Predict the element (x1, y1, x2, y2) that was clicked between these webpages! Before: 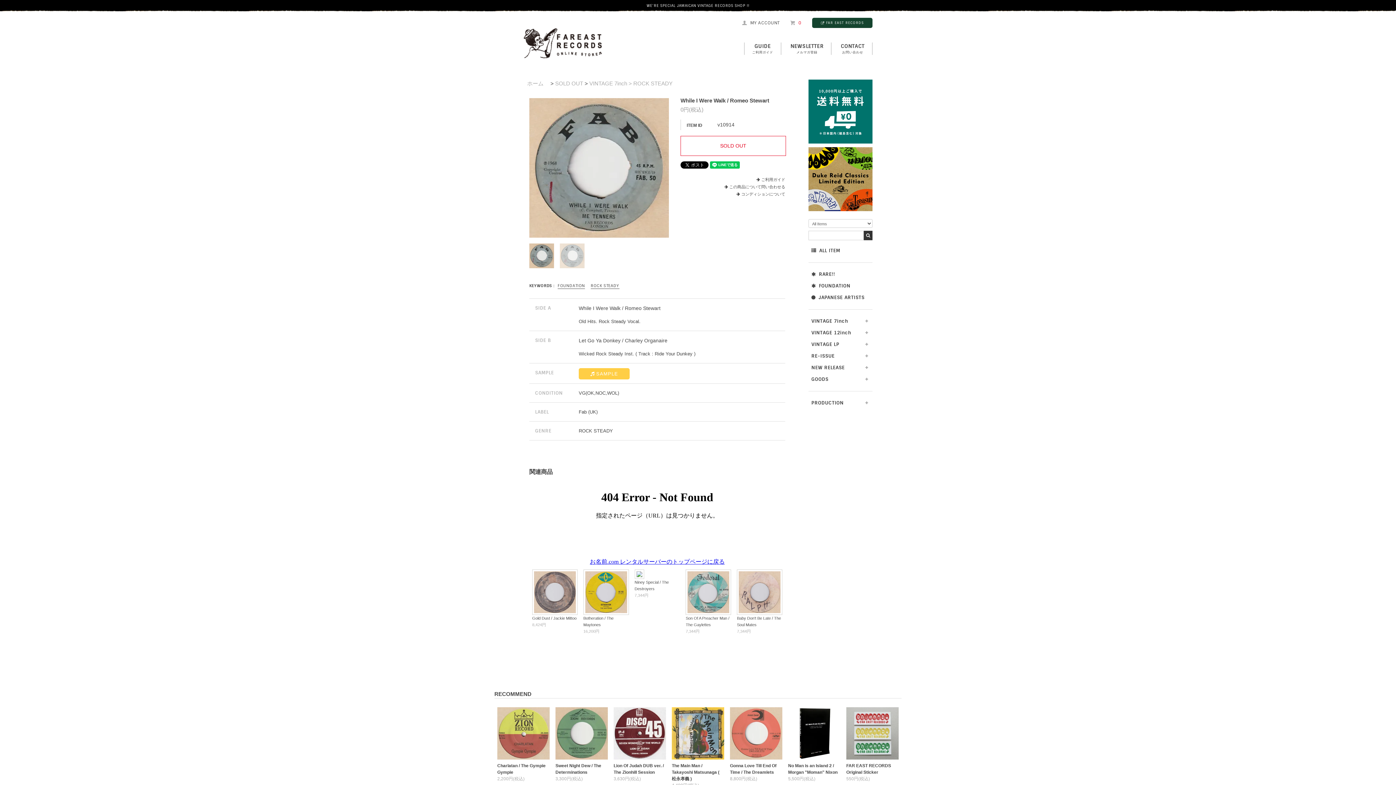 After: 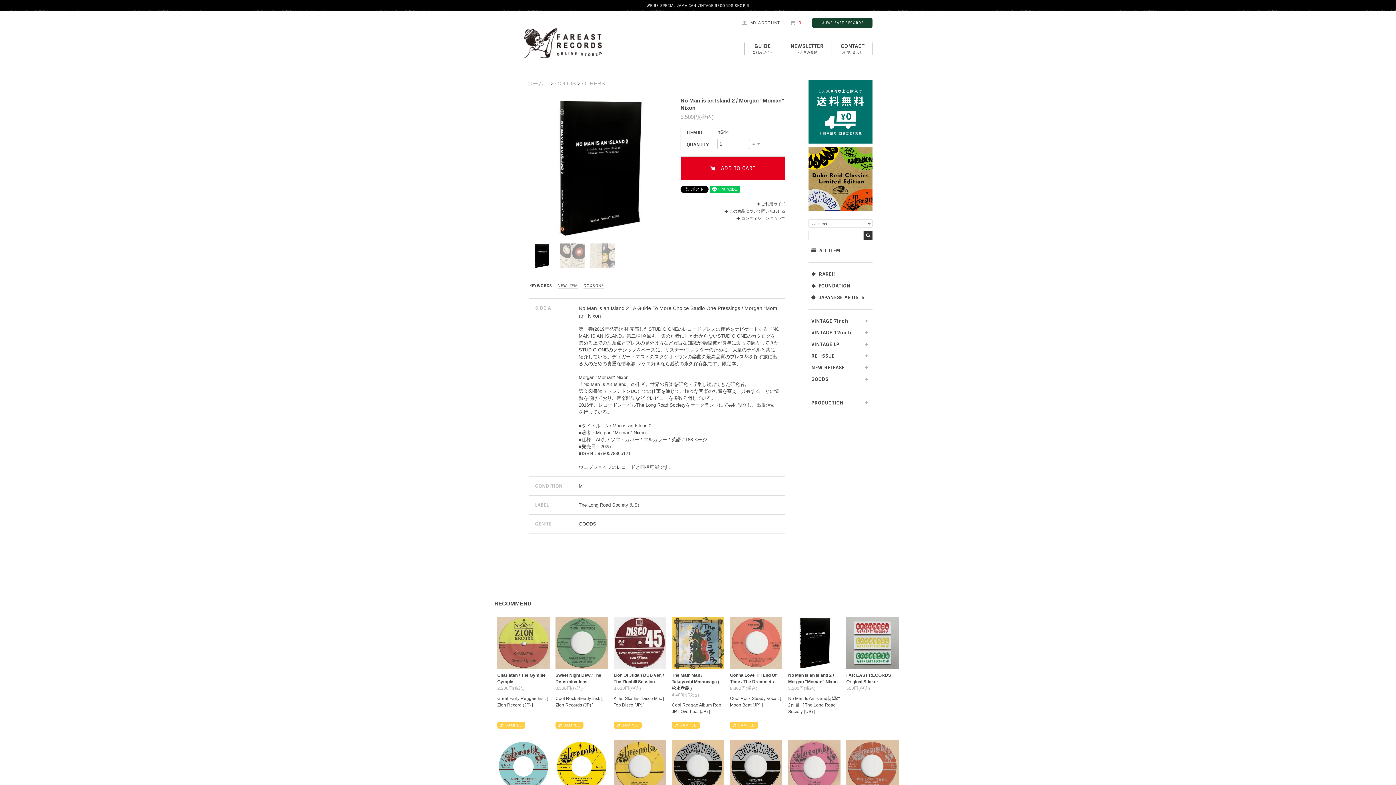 Action: bbox: (788, 731, 840, 737)